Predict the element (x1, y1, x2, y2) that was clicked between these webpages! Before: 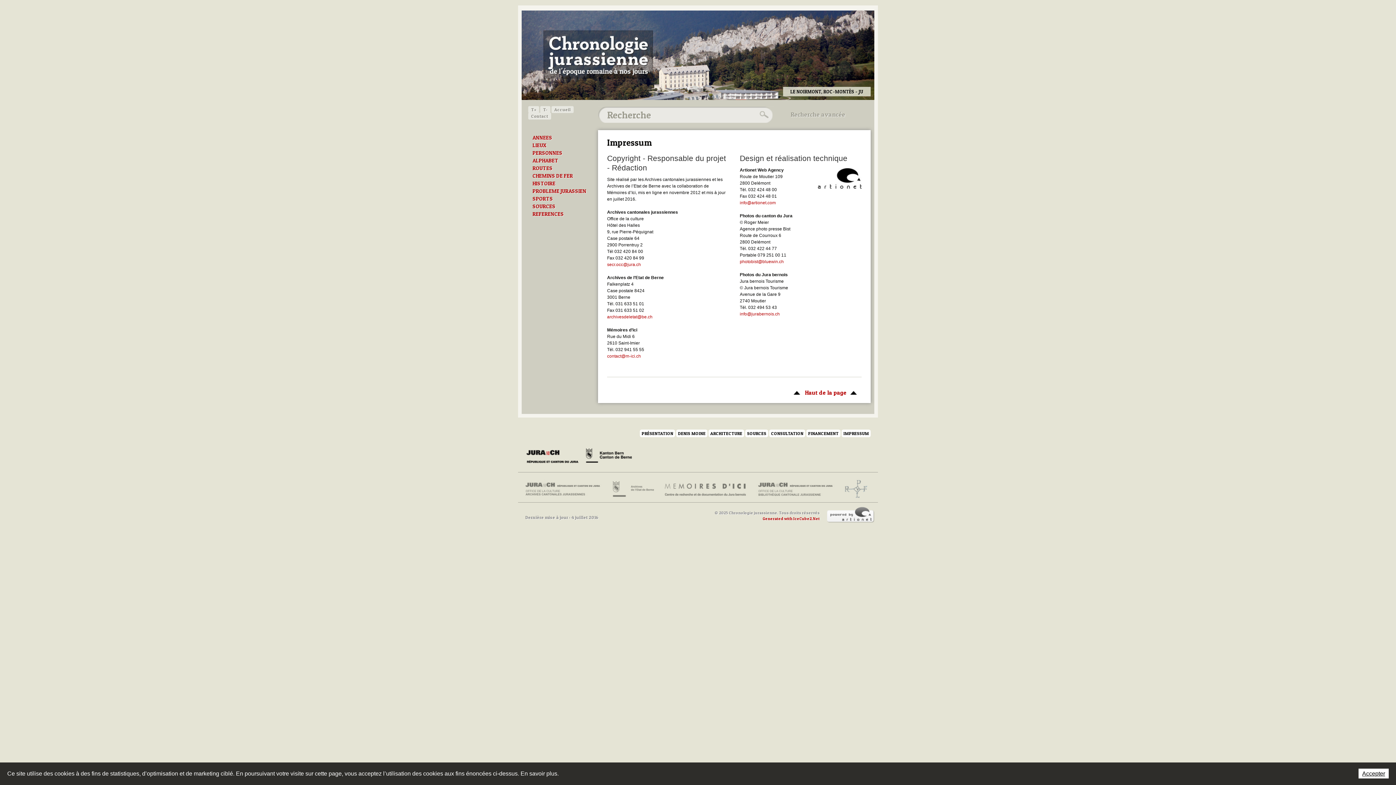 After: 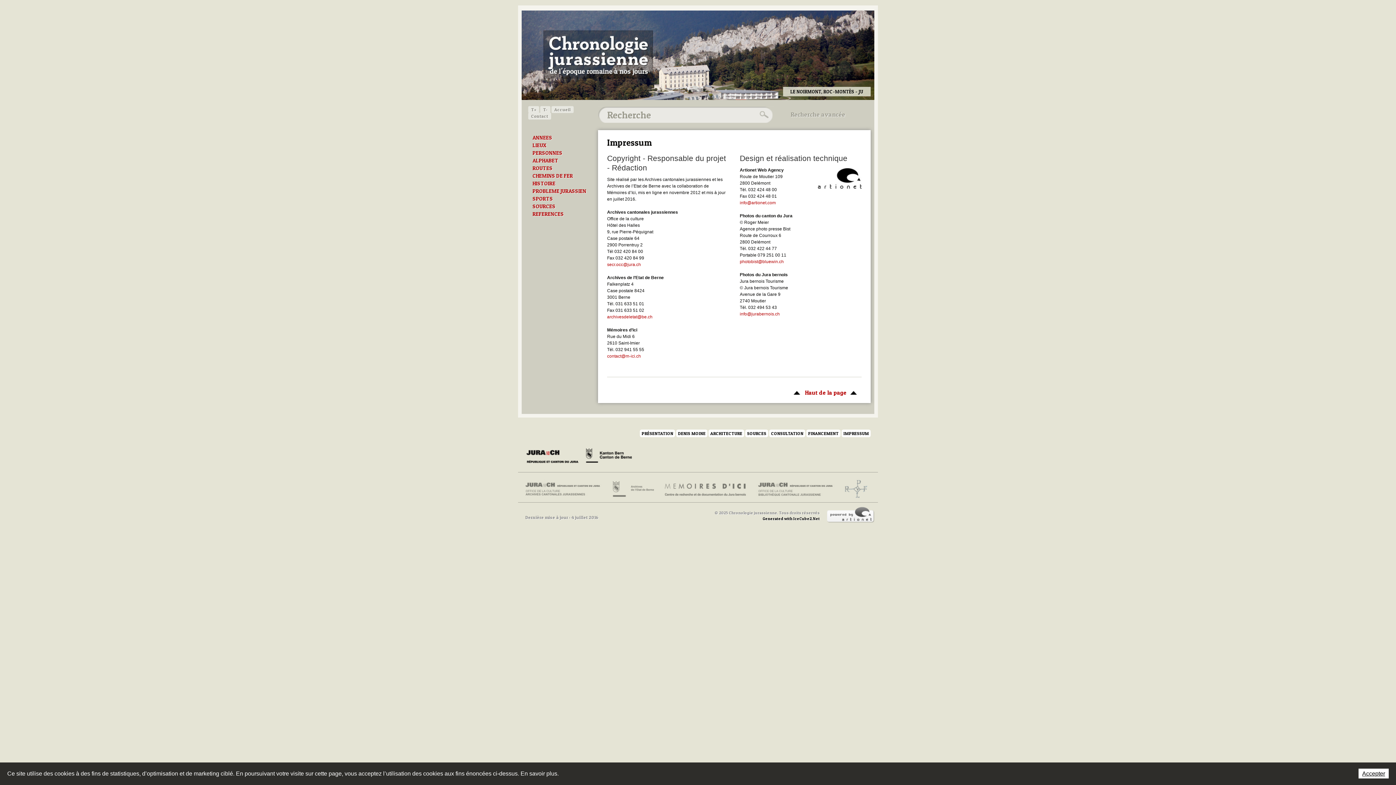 Action: label: Generated with IceCube2.Net bbox: (762, 516, 820, 521)